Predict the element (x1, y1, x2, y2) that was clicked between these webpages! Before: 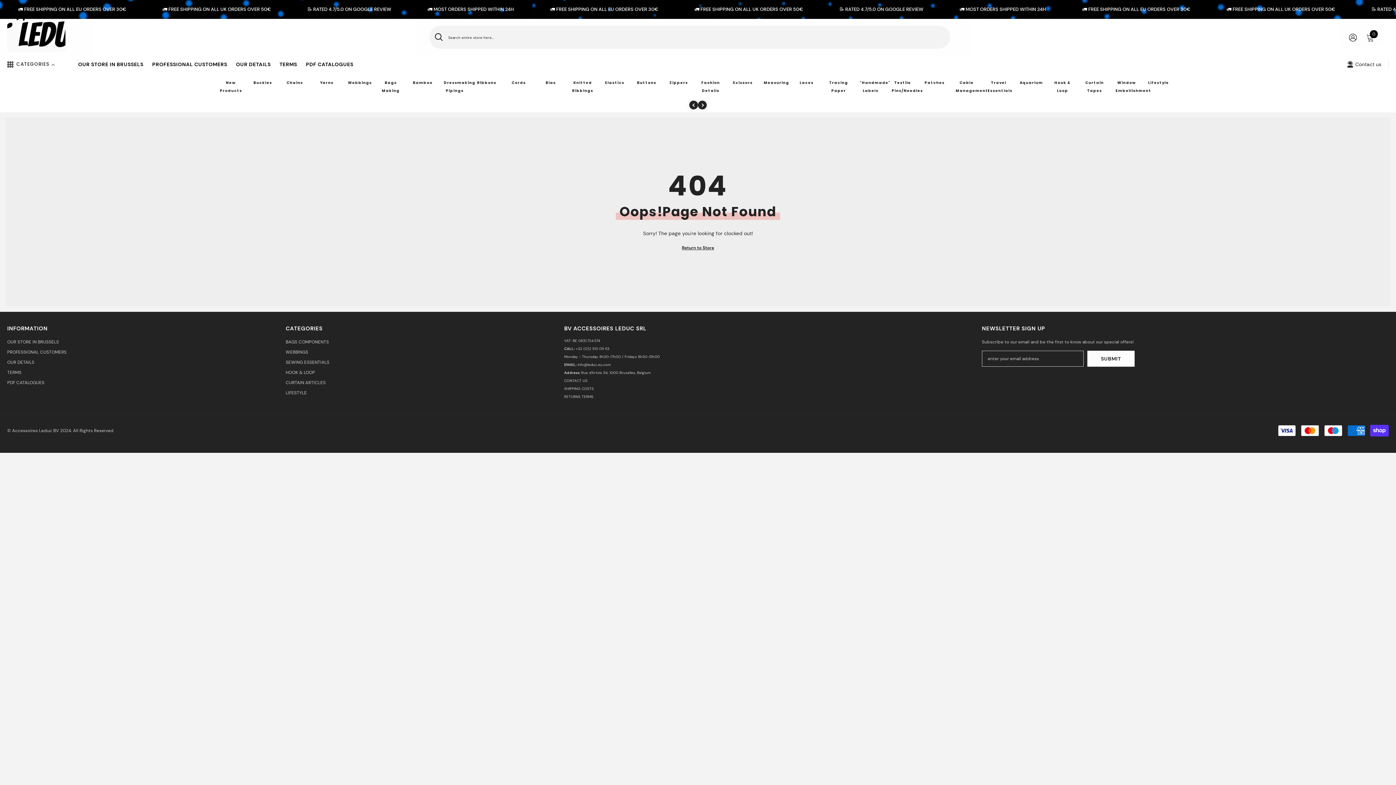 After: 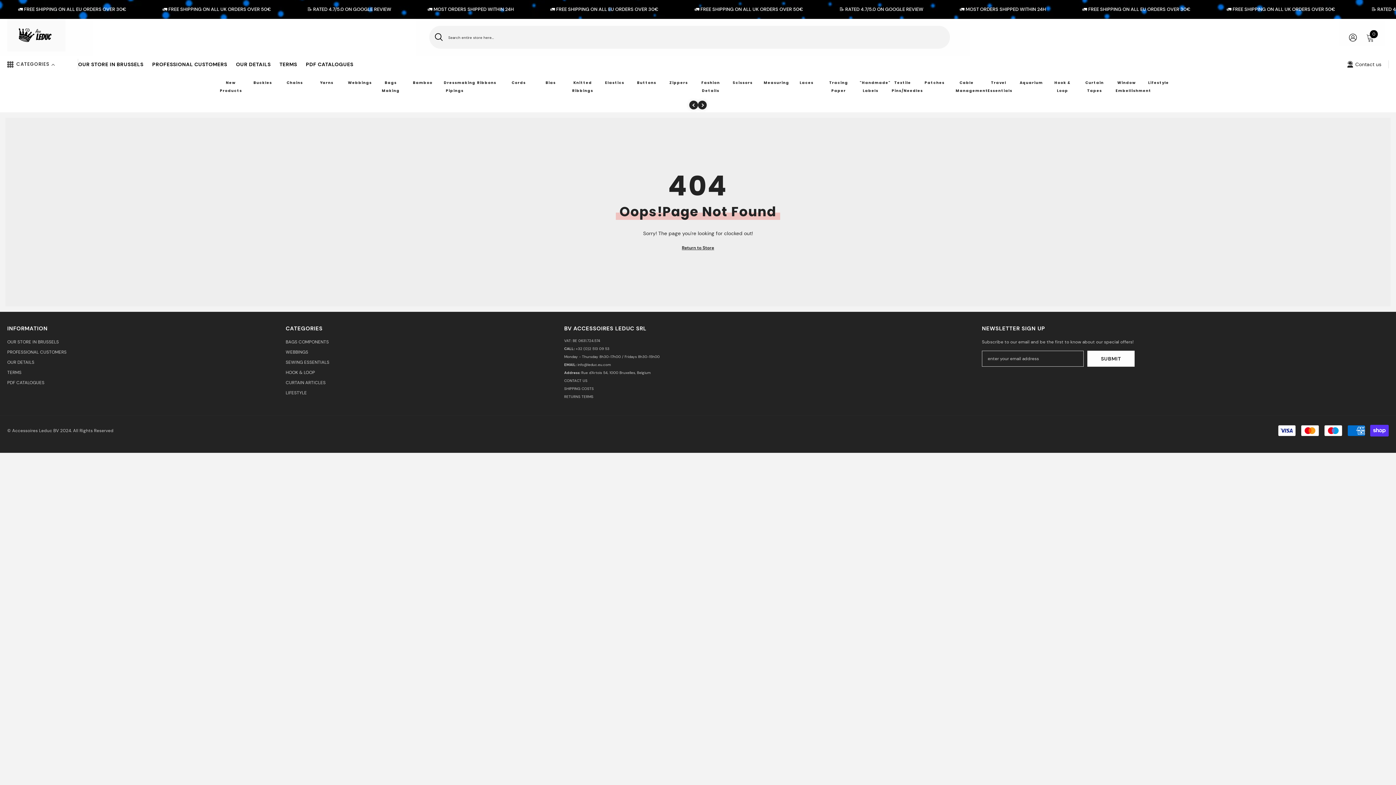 Action: label: RETURNS TERMS bbox: (564, 394, 593, 399)